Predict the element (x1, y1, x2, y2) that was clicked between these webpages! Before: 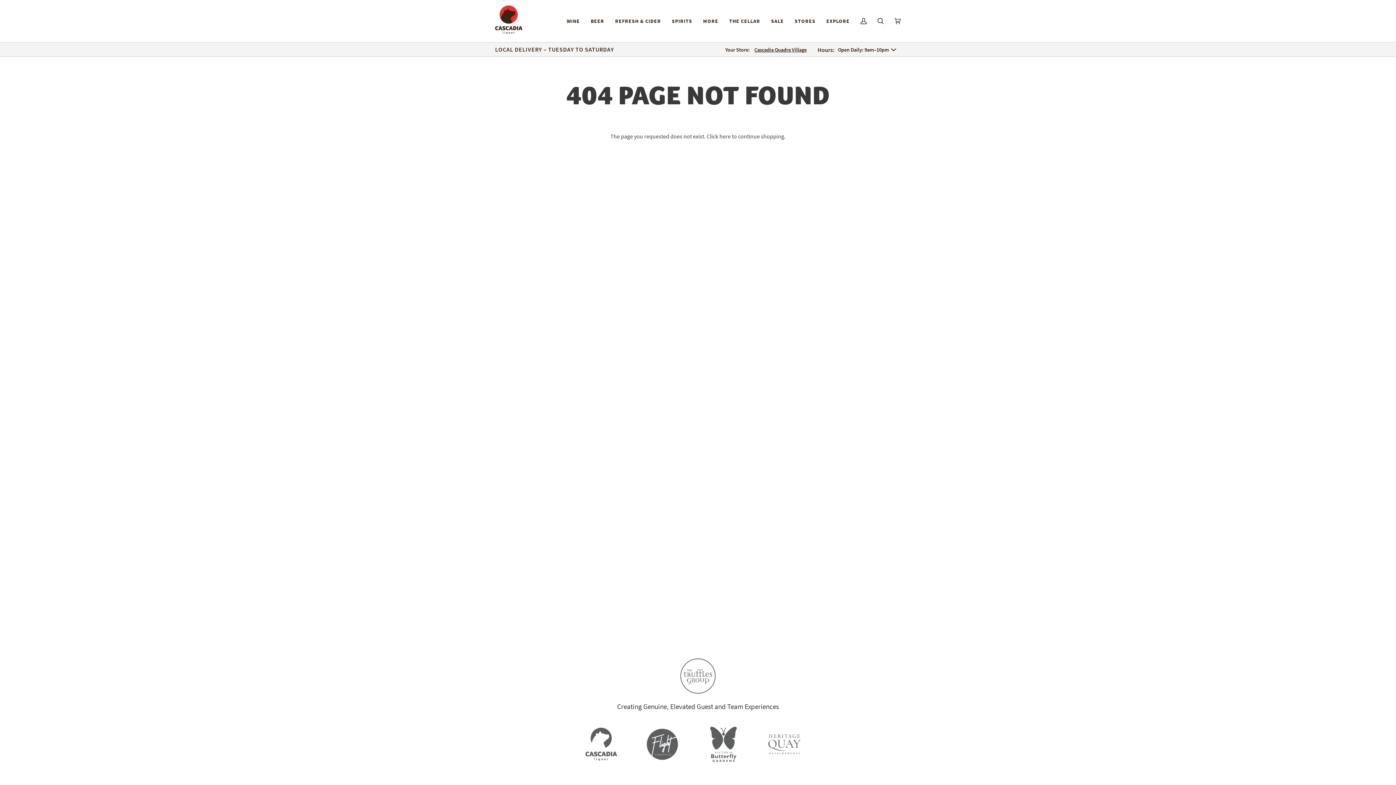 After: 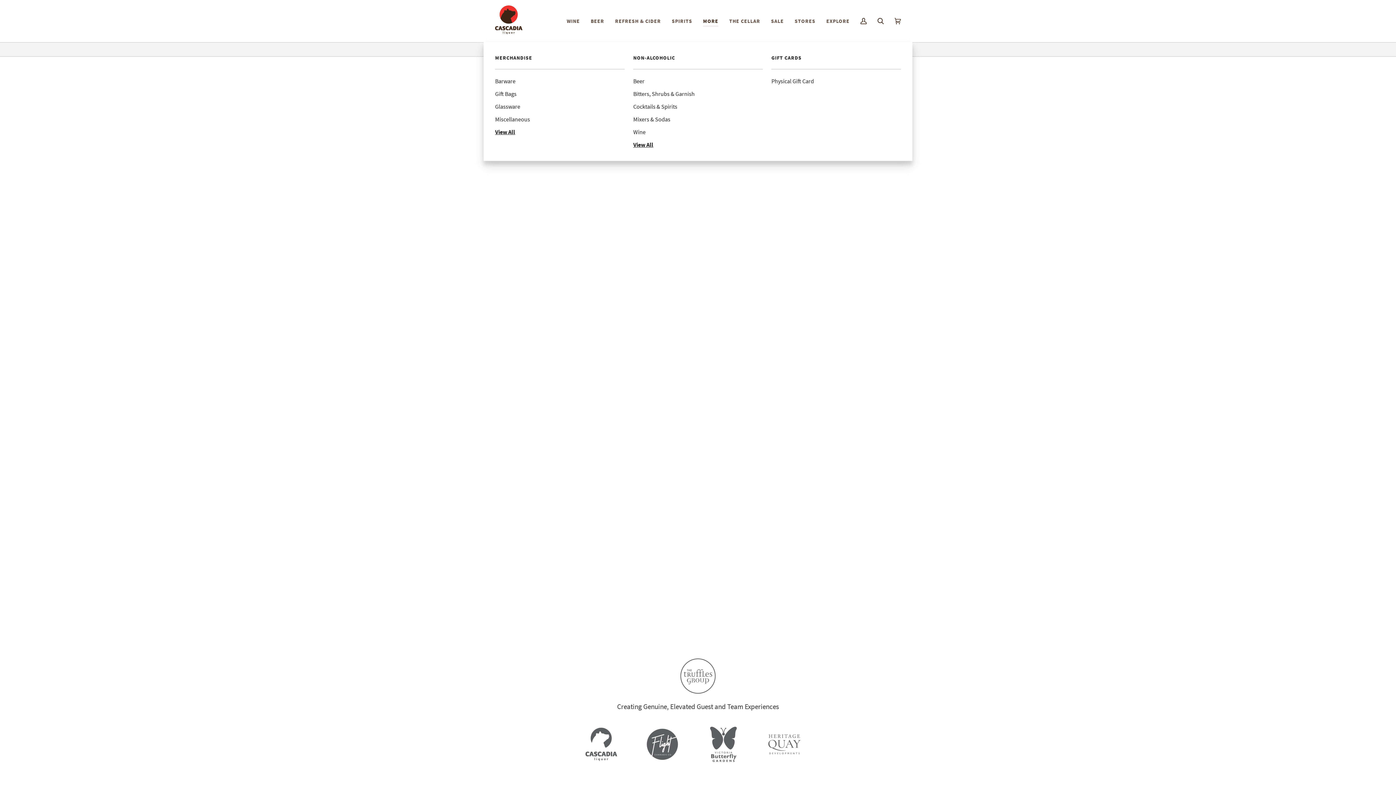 Action: bbox: (697, 0, 724, 42) label: MORE